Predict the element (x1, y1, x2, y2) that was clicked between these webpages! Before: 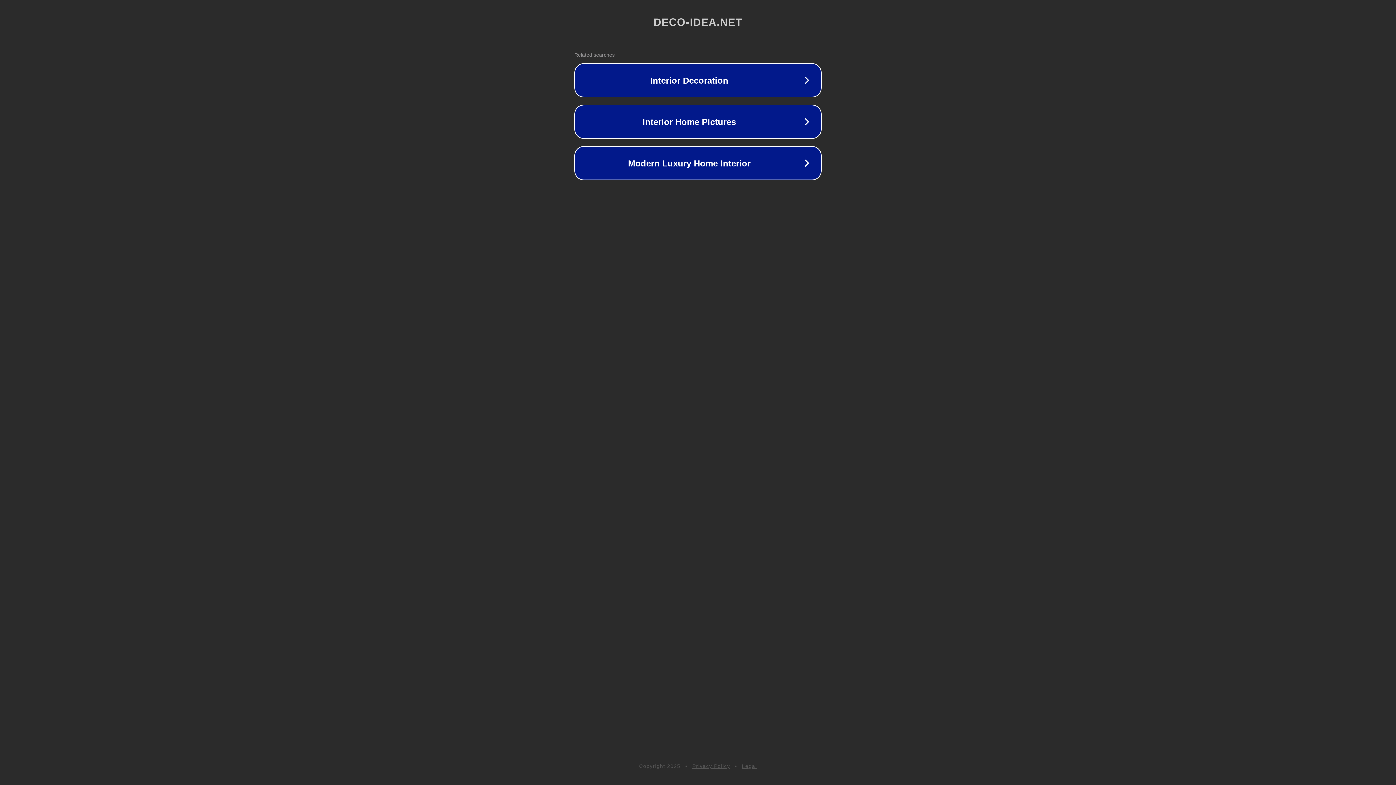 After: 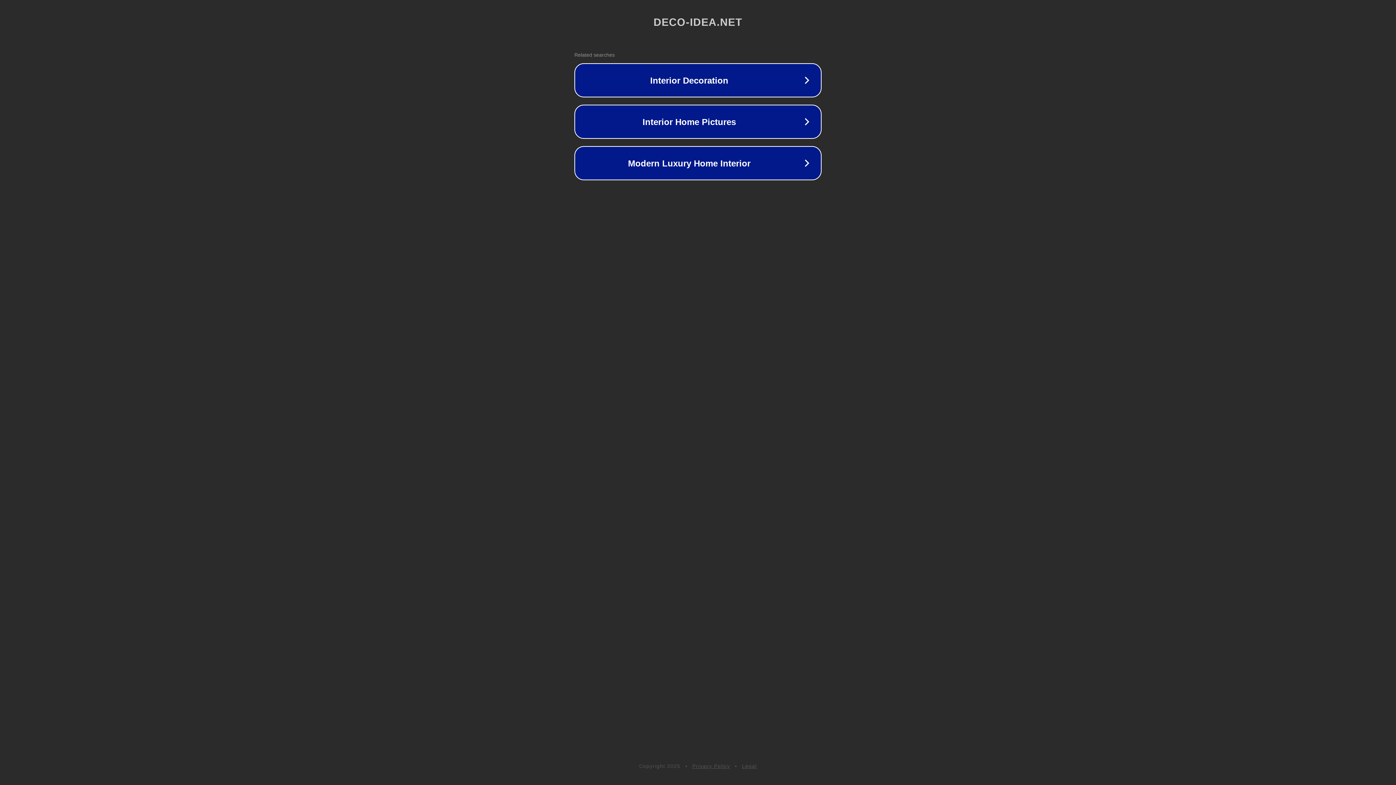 Action: label: Legal bbox: (742, 763, 757, 769)